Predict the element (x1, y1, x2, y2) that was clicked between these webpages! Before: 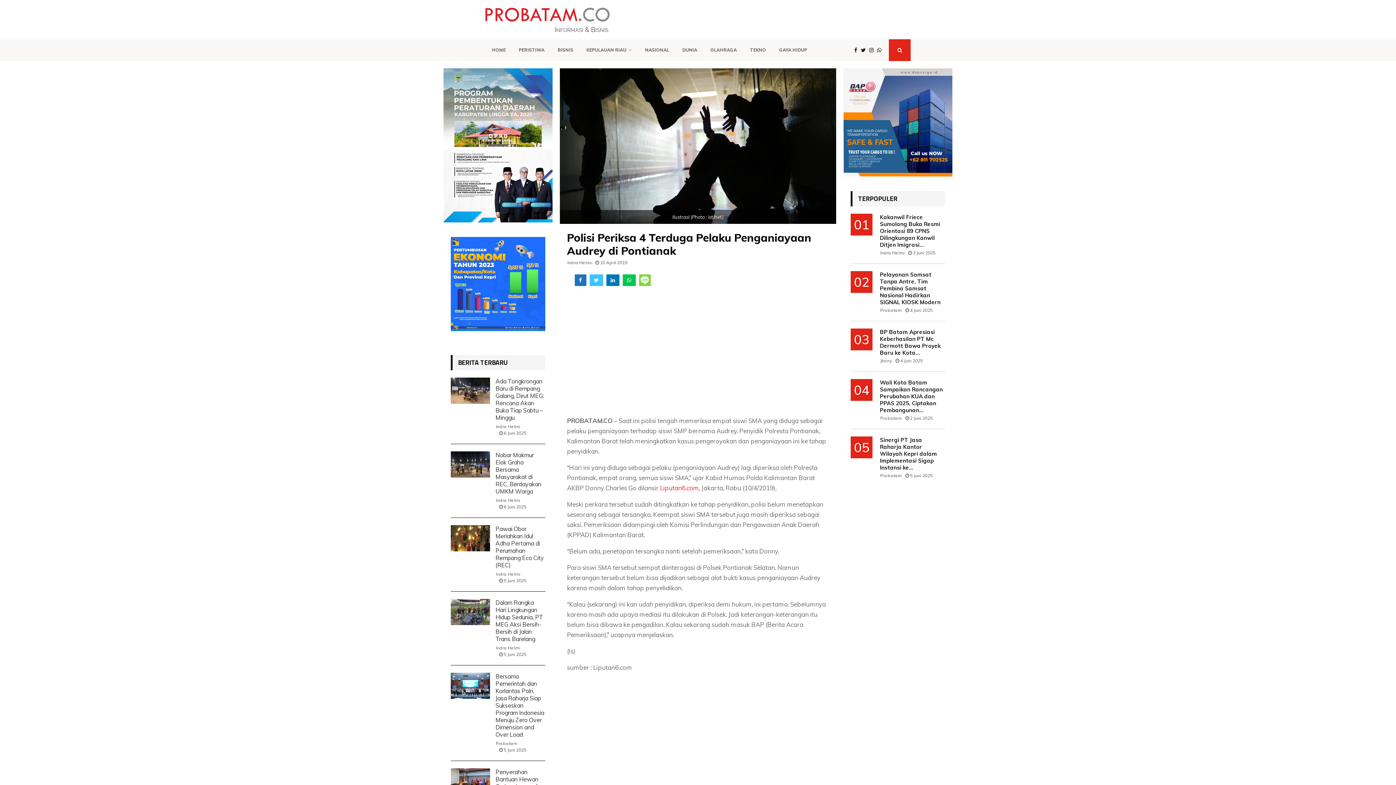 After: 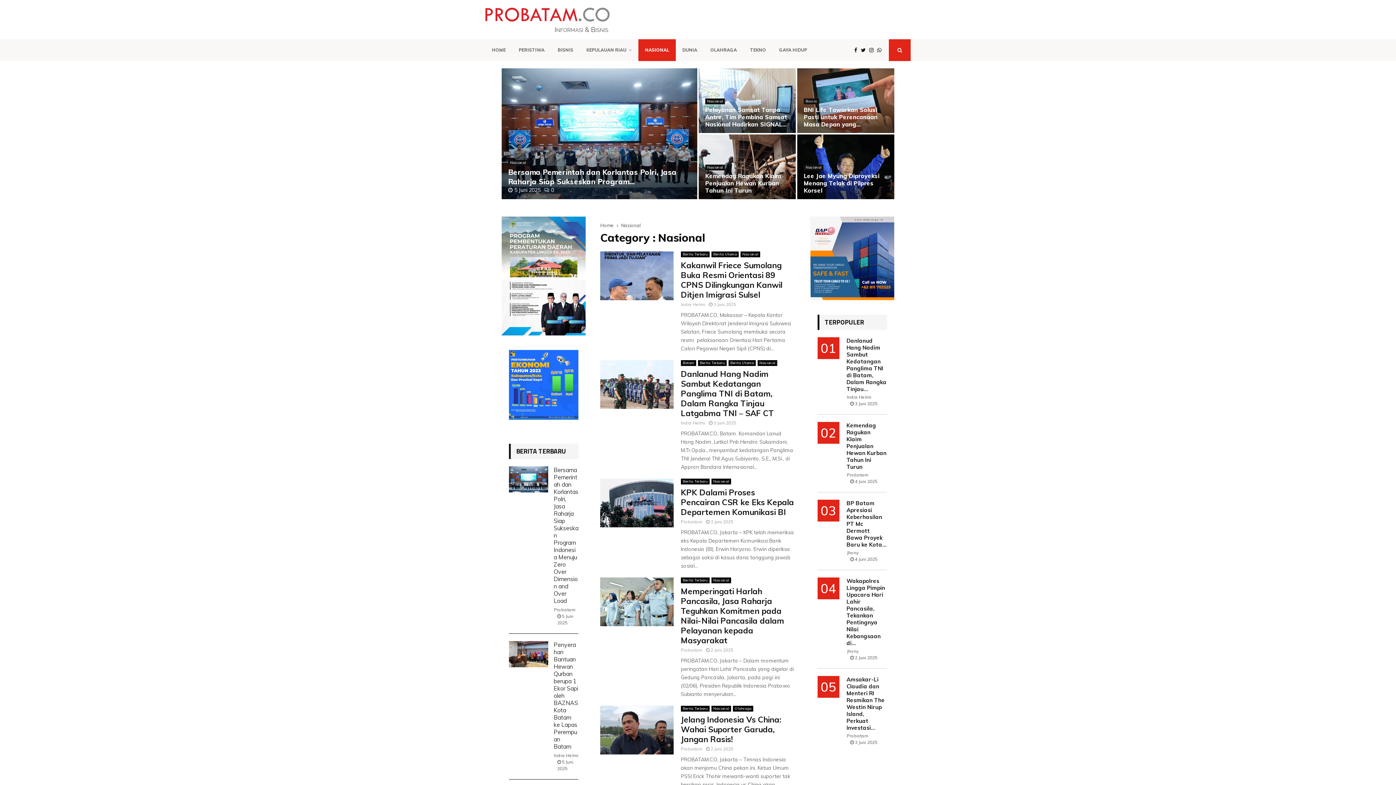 Action: label: NASIONAL bbox: (638, 39, 676, 61)